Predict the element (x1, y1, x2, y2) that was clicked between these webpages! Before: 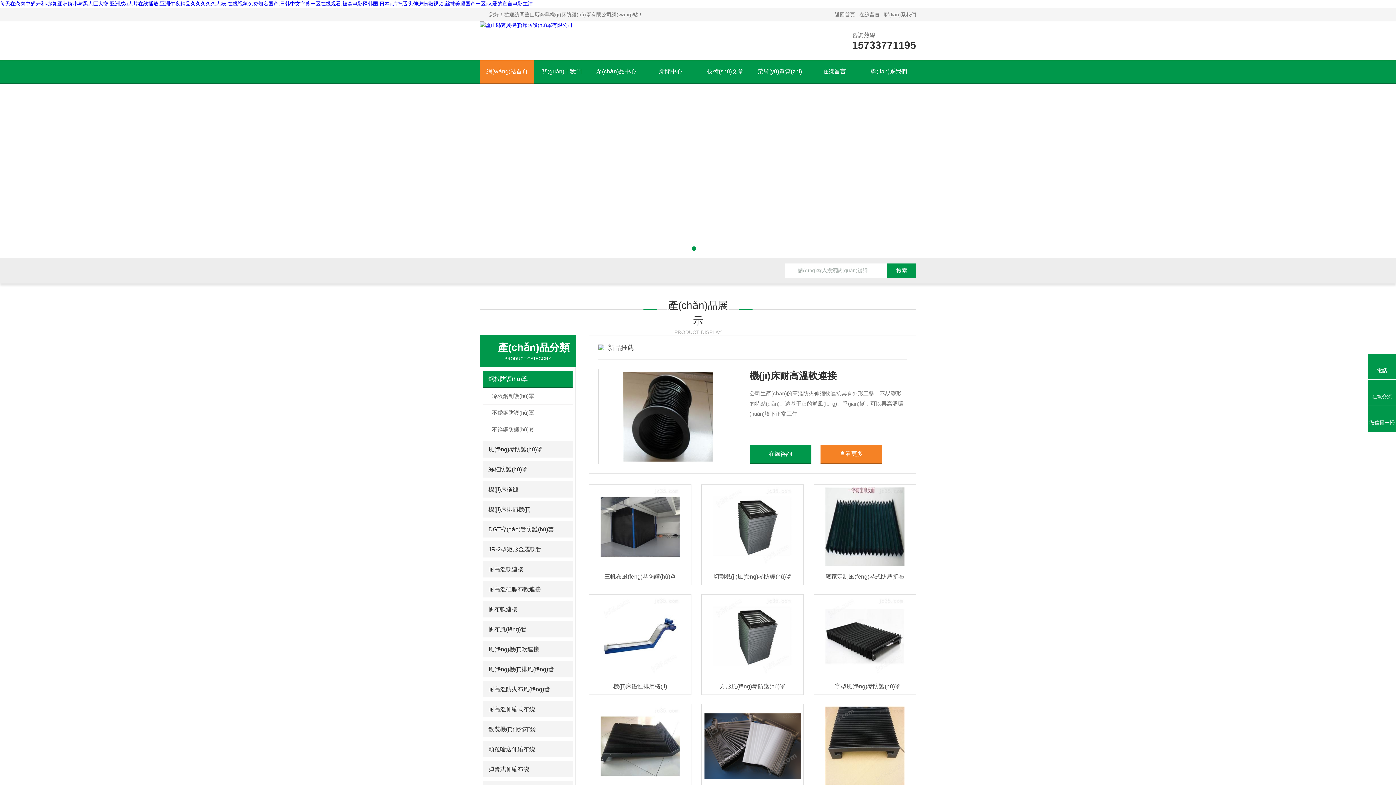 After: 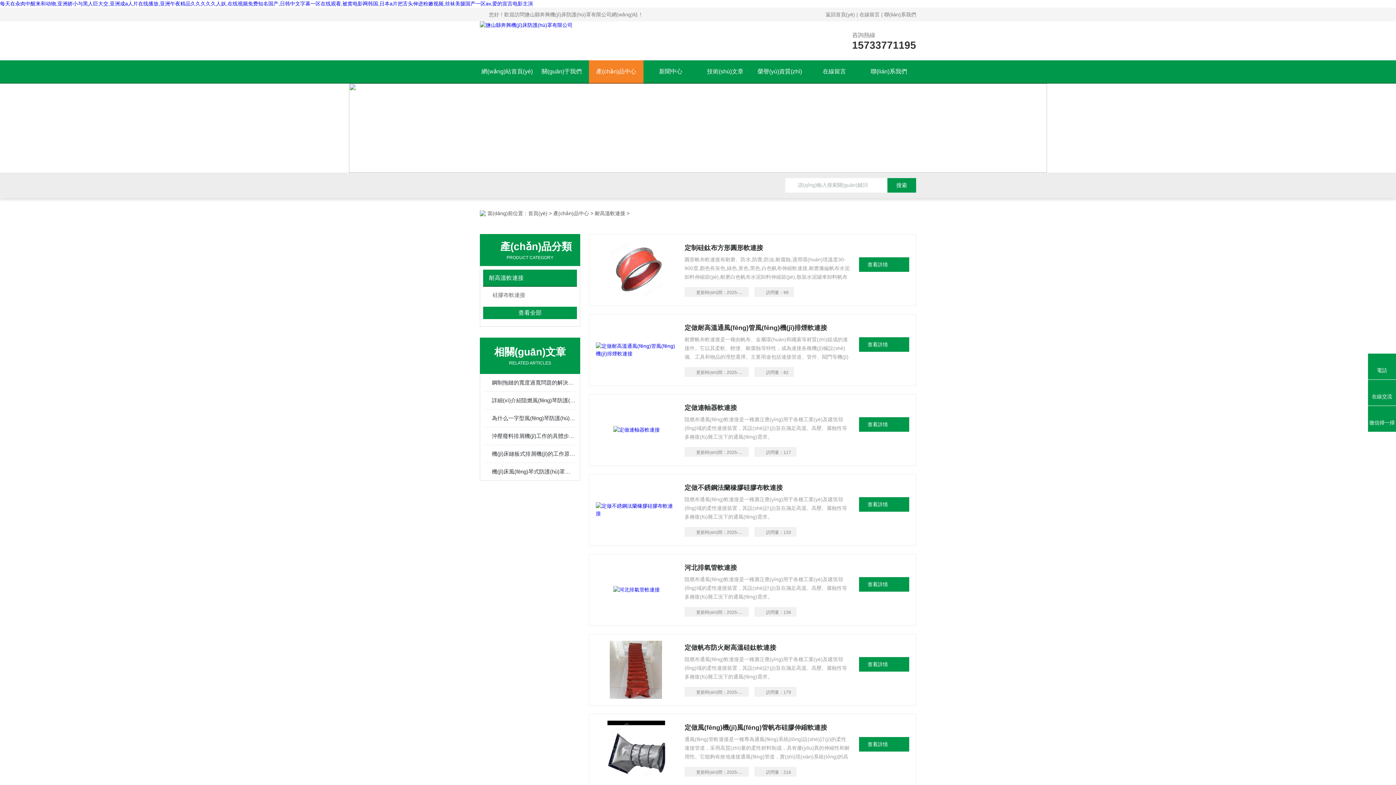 Action: label: 耐高溫軟連接 bbox: (483, 561, 554, 577)